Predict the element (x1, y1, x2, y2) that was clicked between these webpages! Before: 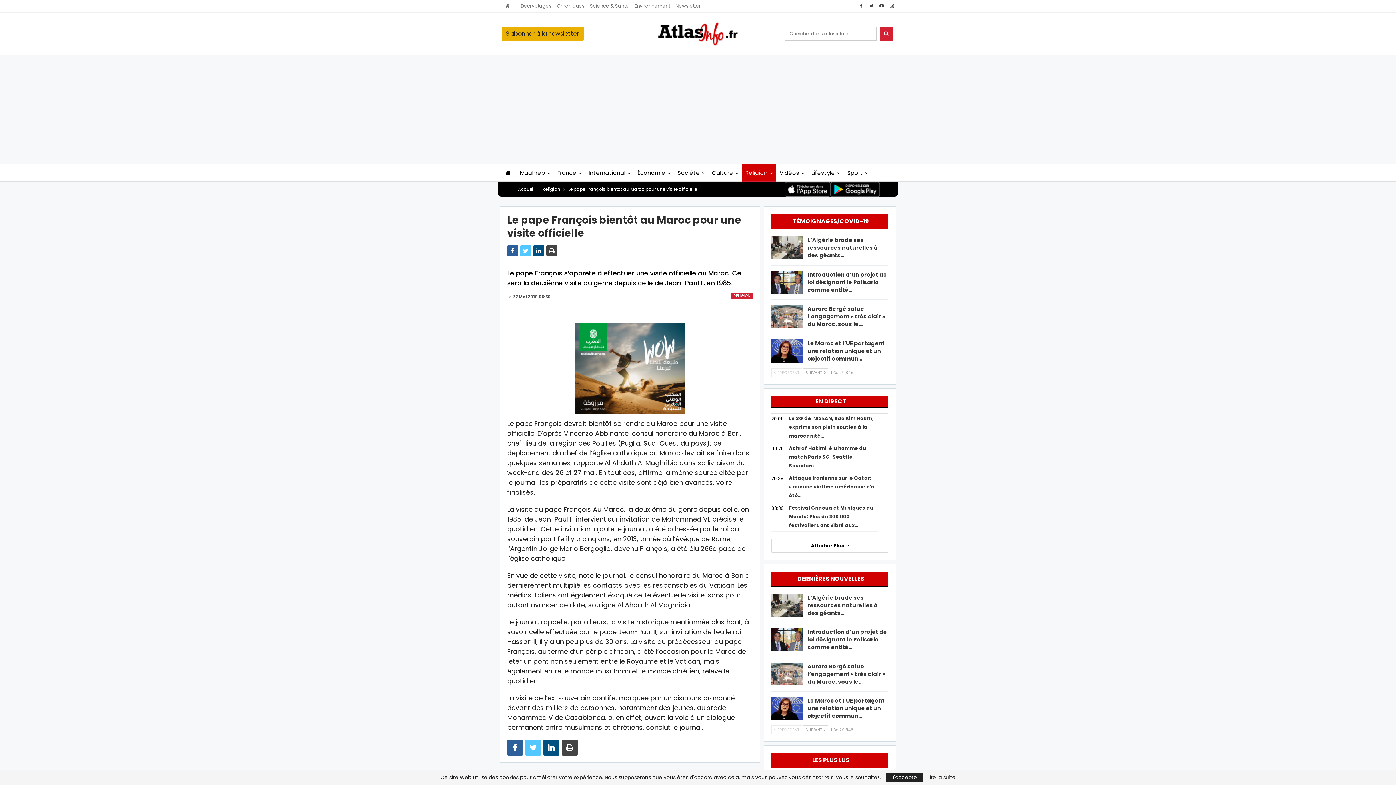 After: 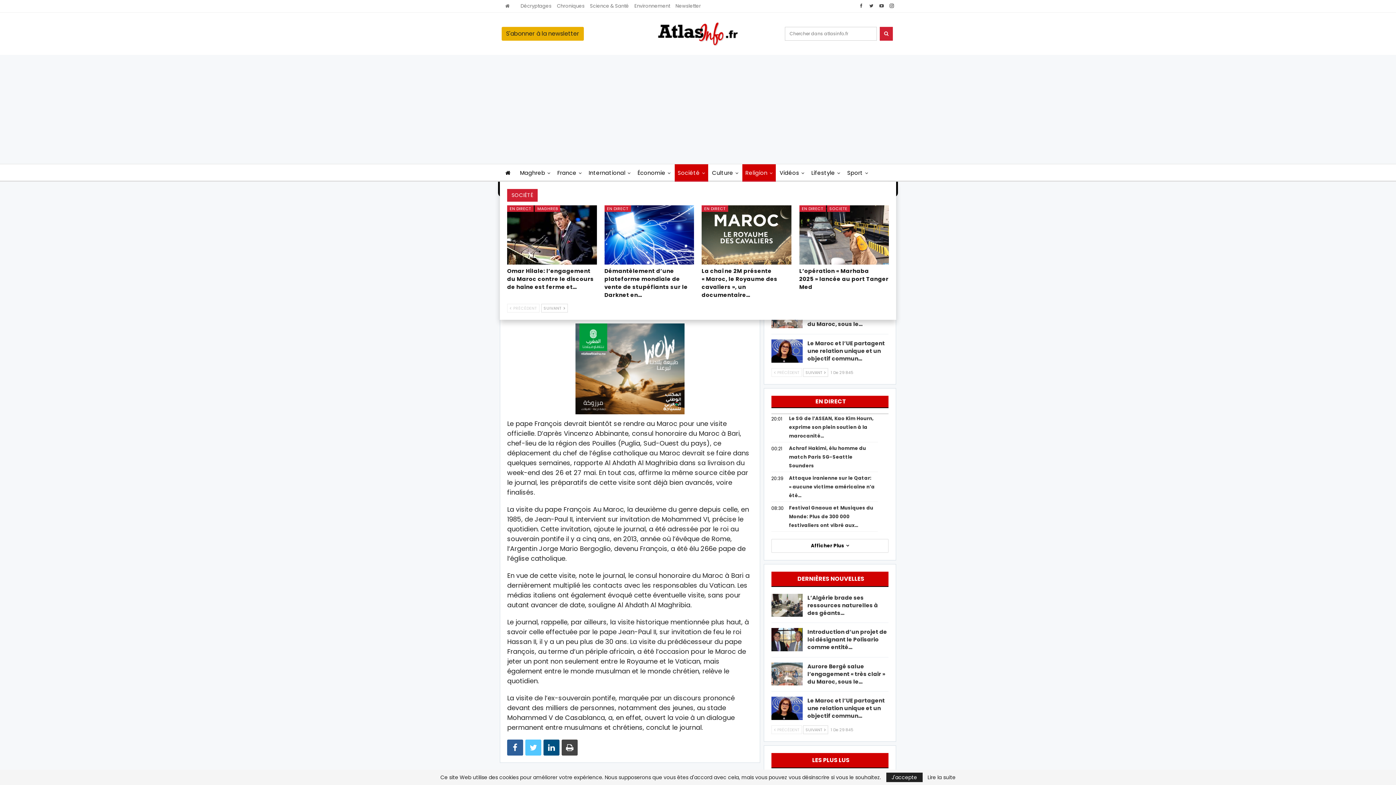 Action: label: Société bbox: (674, 164, 708, 181)